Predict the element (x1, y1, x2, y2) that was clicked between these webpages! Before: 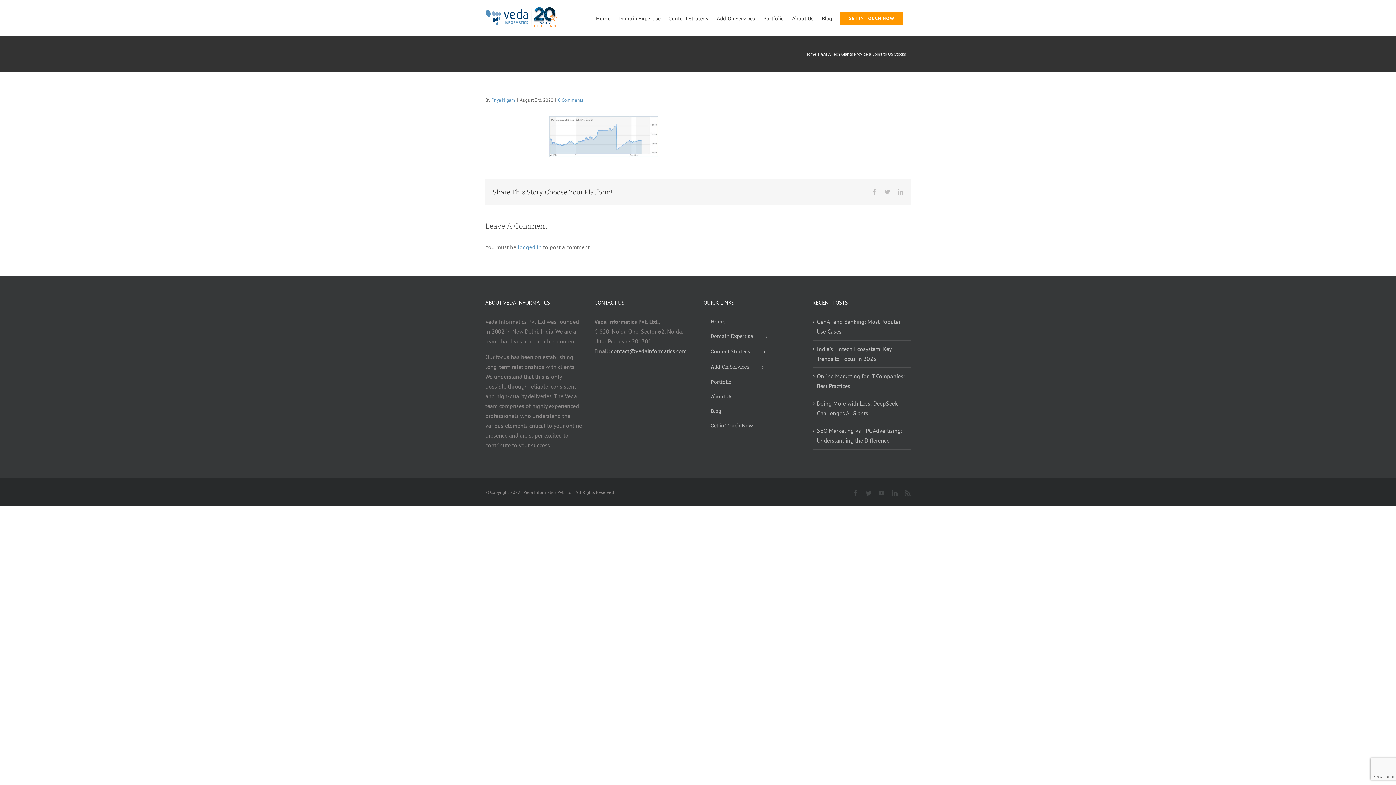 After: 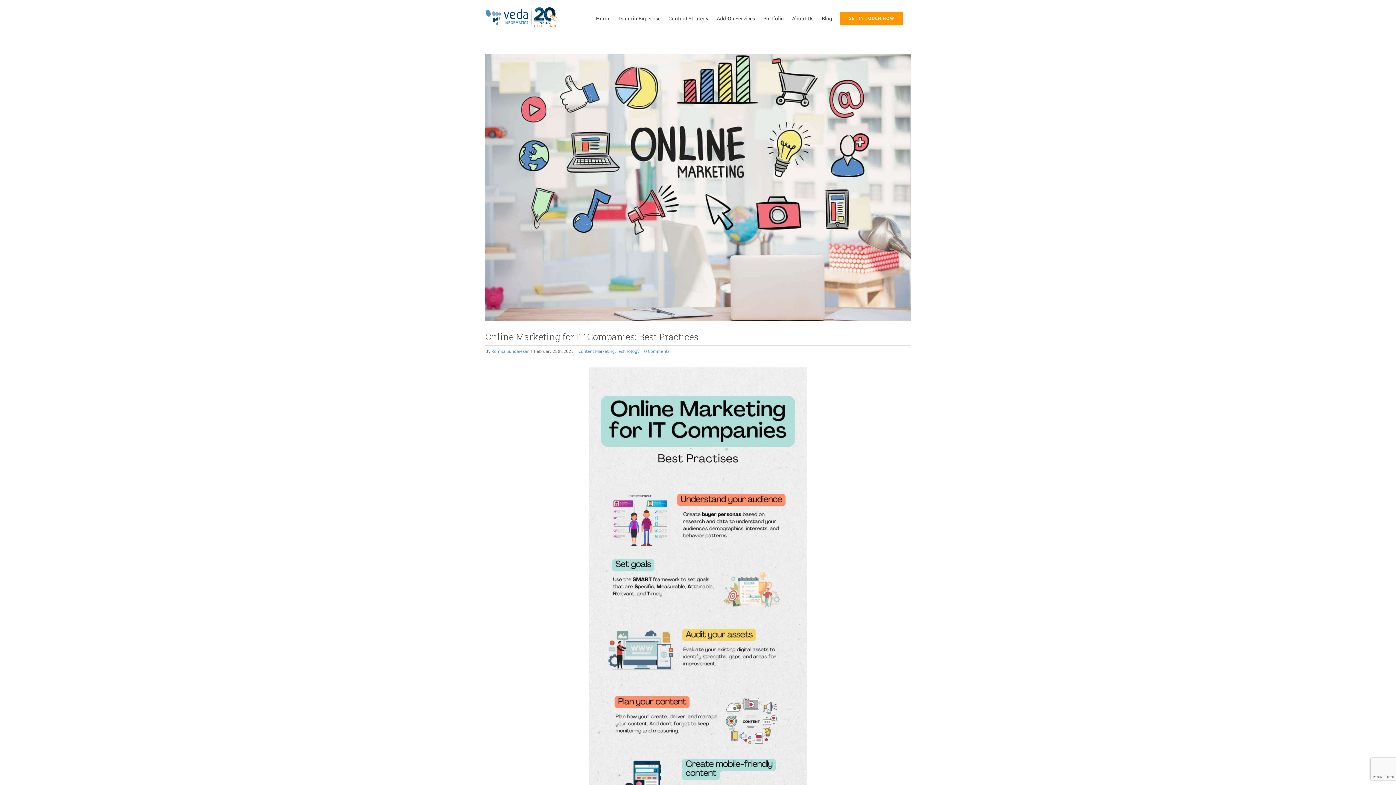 Action: label: Online Marketing for IT Companies: Best Practices bbox: (817, 371, 907, 391)